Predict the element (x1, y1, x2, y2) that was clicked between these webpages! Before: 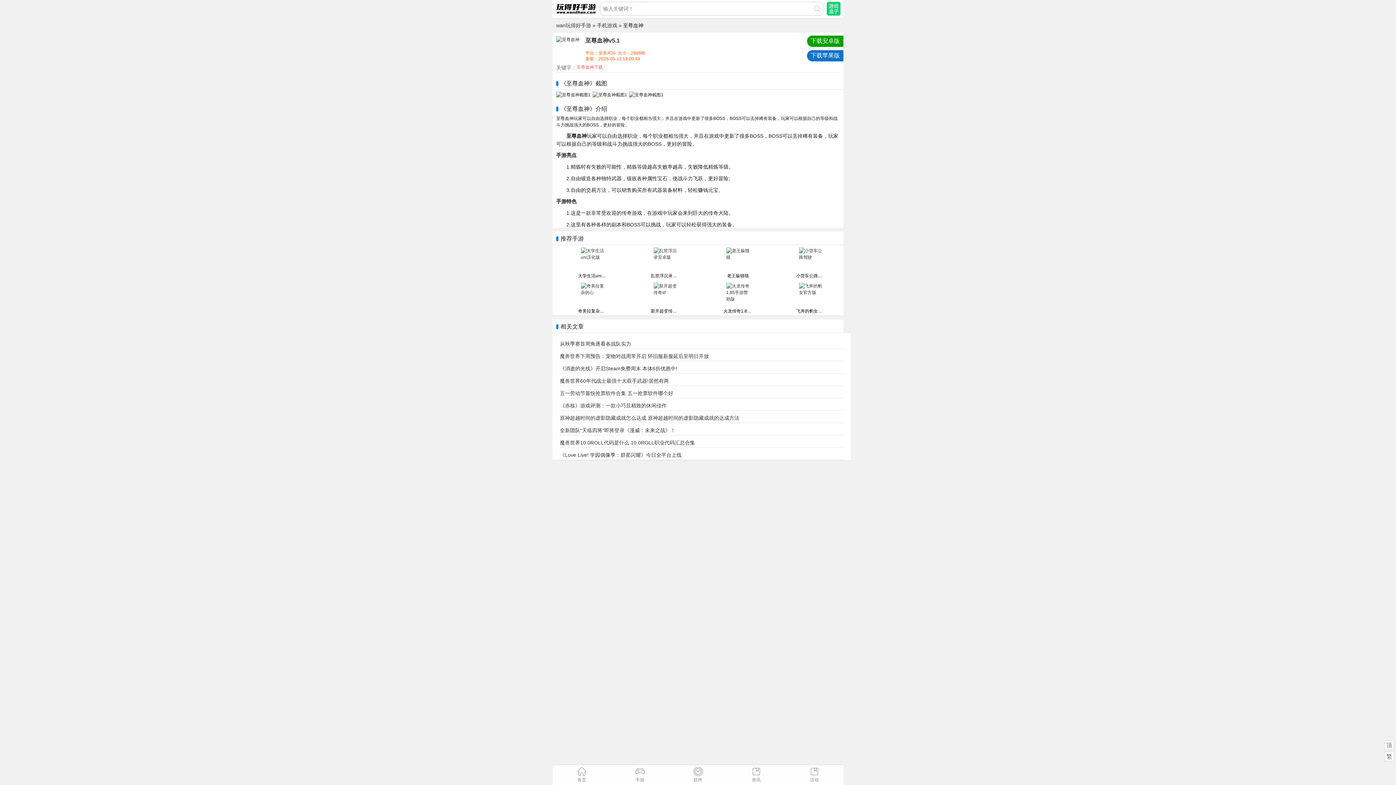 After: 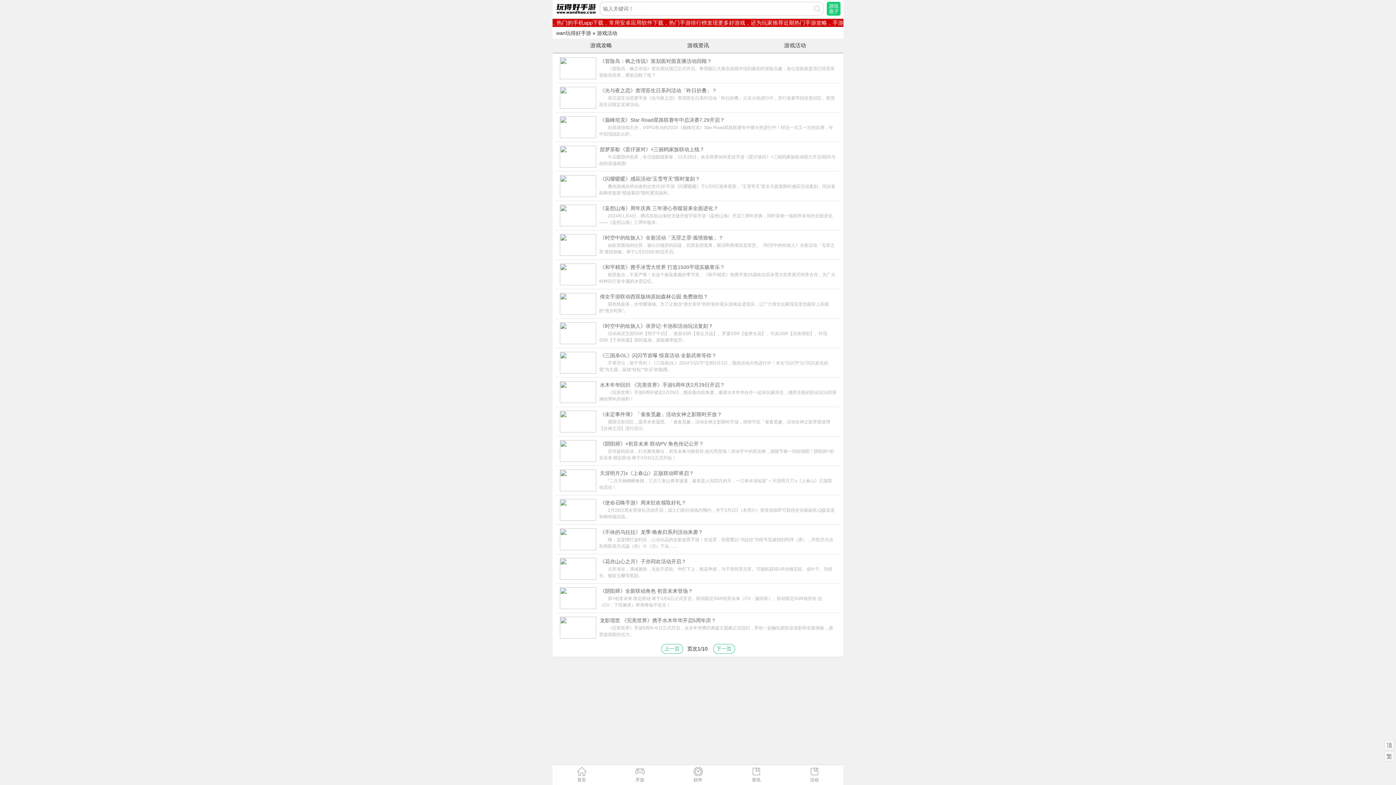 Action: label: 活动 bbox: (785, 767, 843, 783)